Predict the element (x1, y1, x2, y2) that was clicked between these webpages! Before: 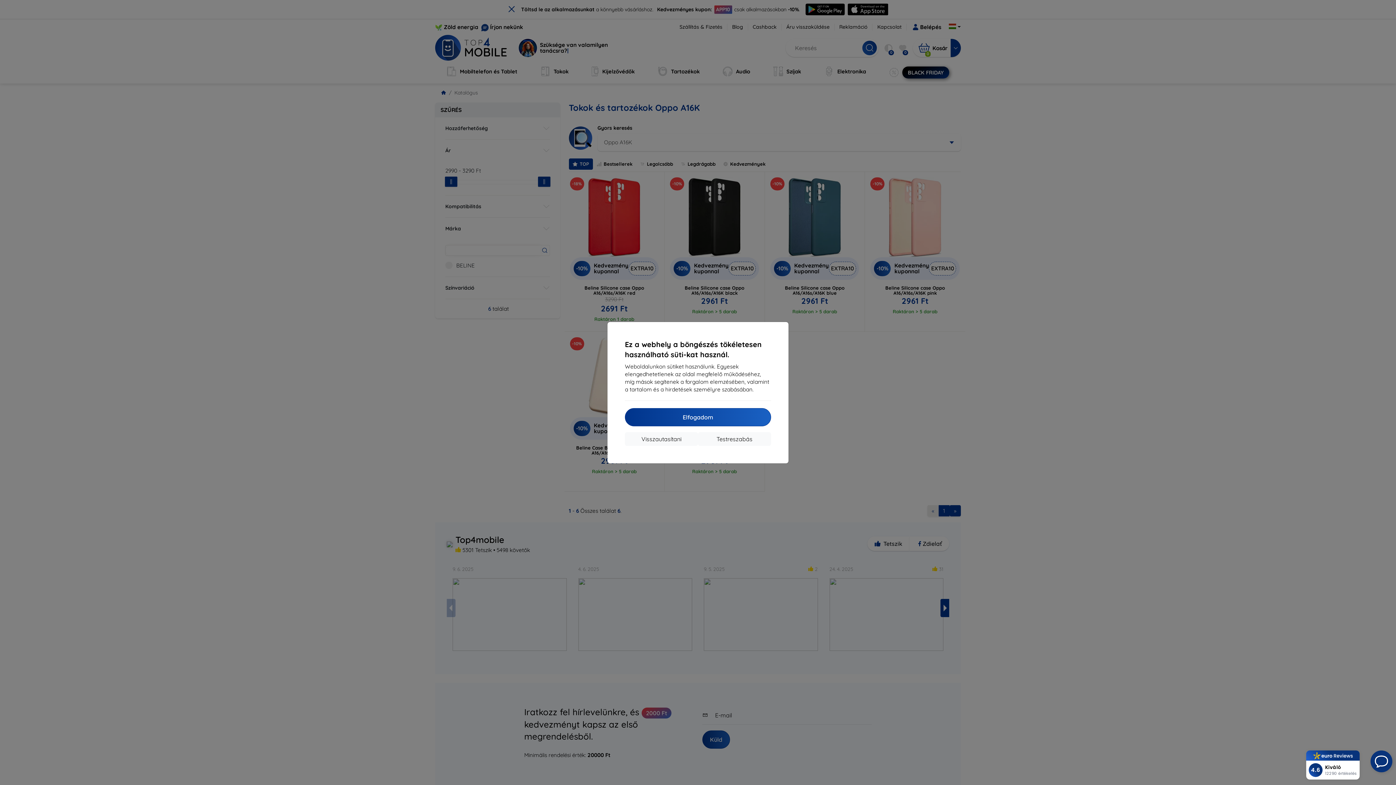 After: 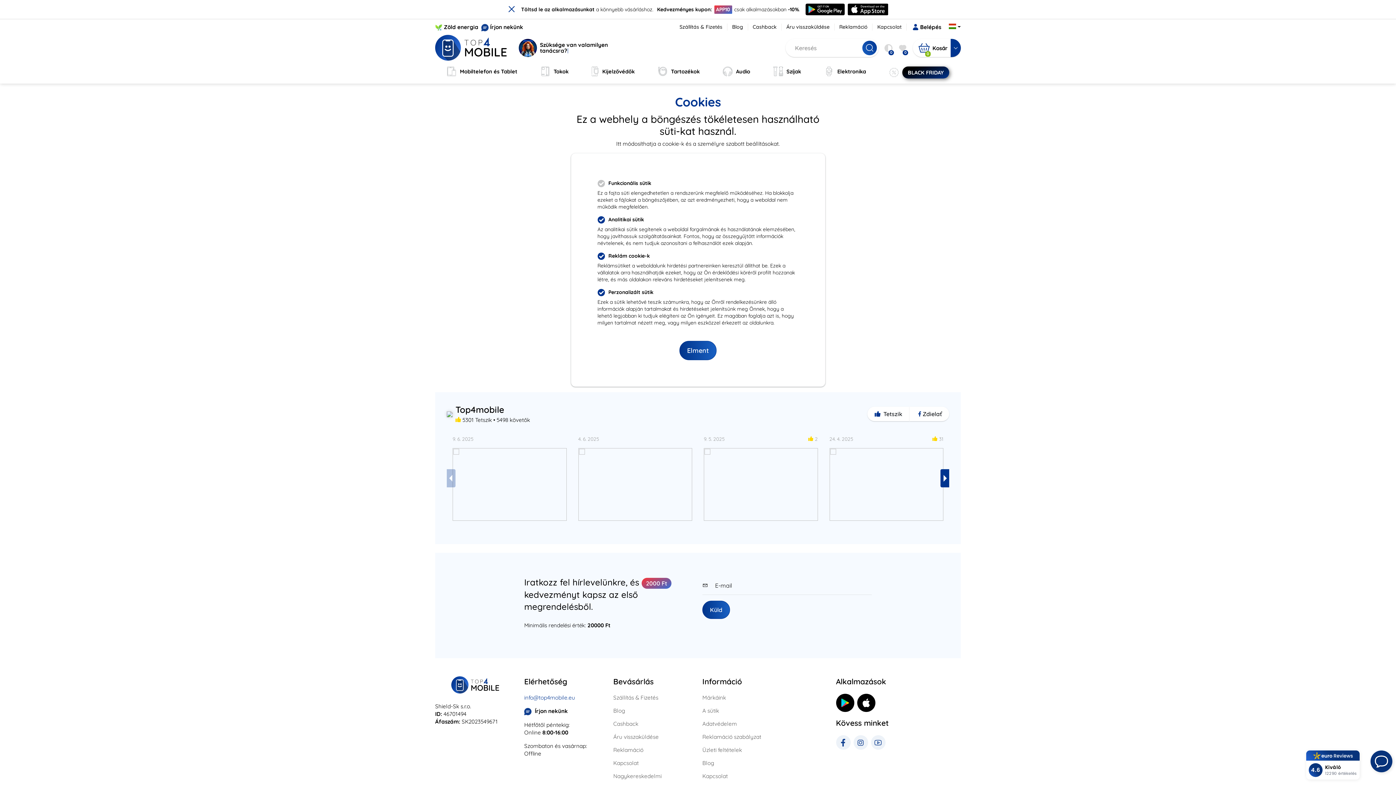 Action: bbox: (698, 432, 771, 446) label: Testreszabás